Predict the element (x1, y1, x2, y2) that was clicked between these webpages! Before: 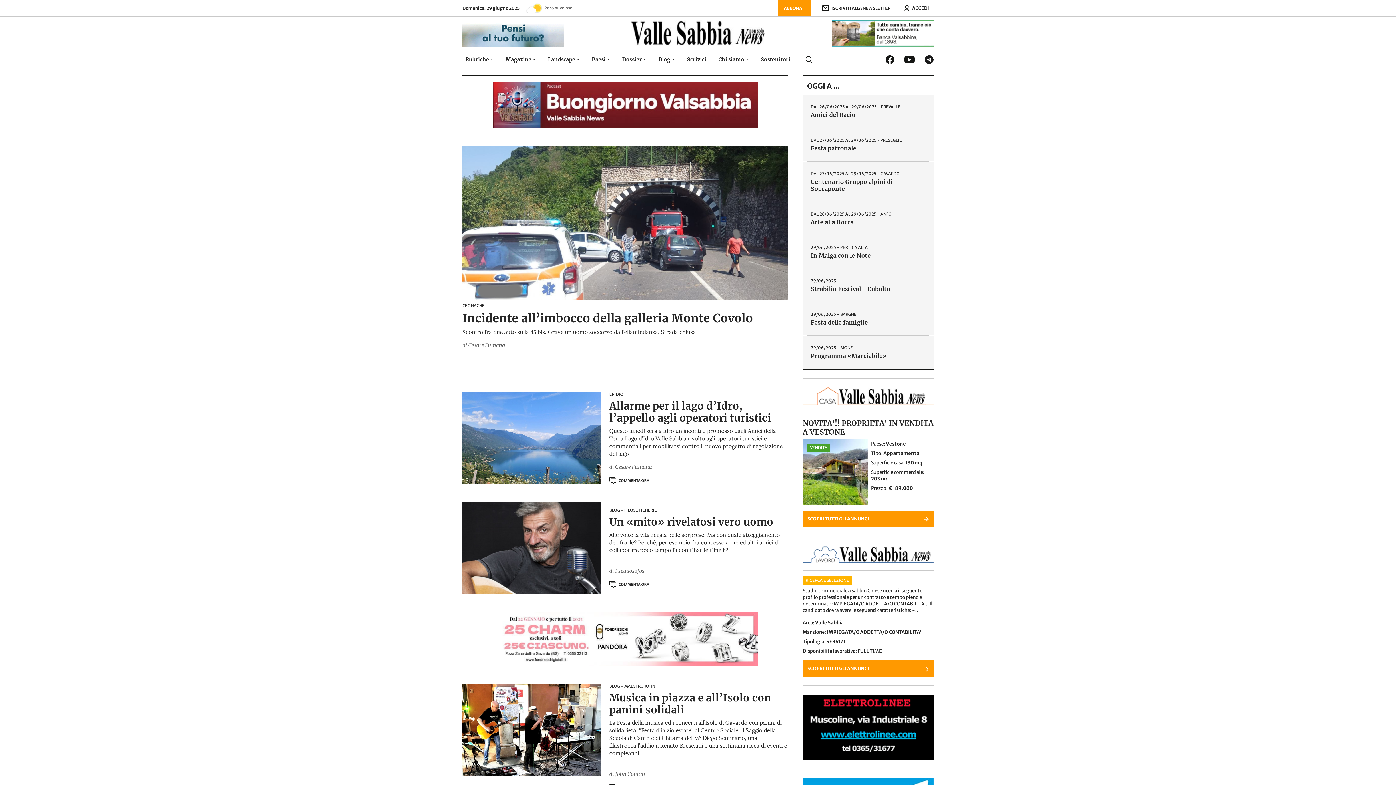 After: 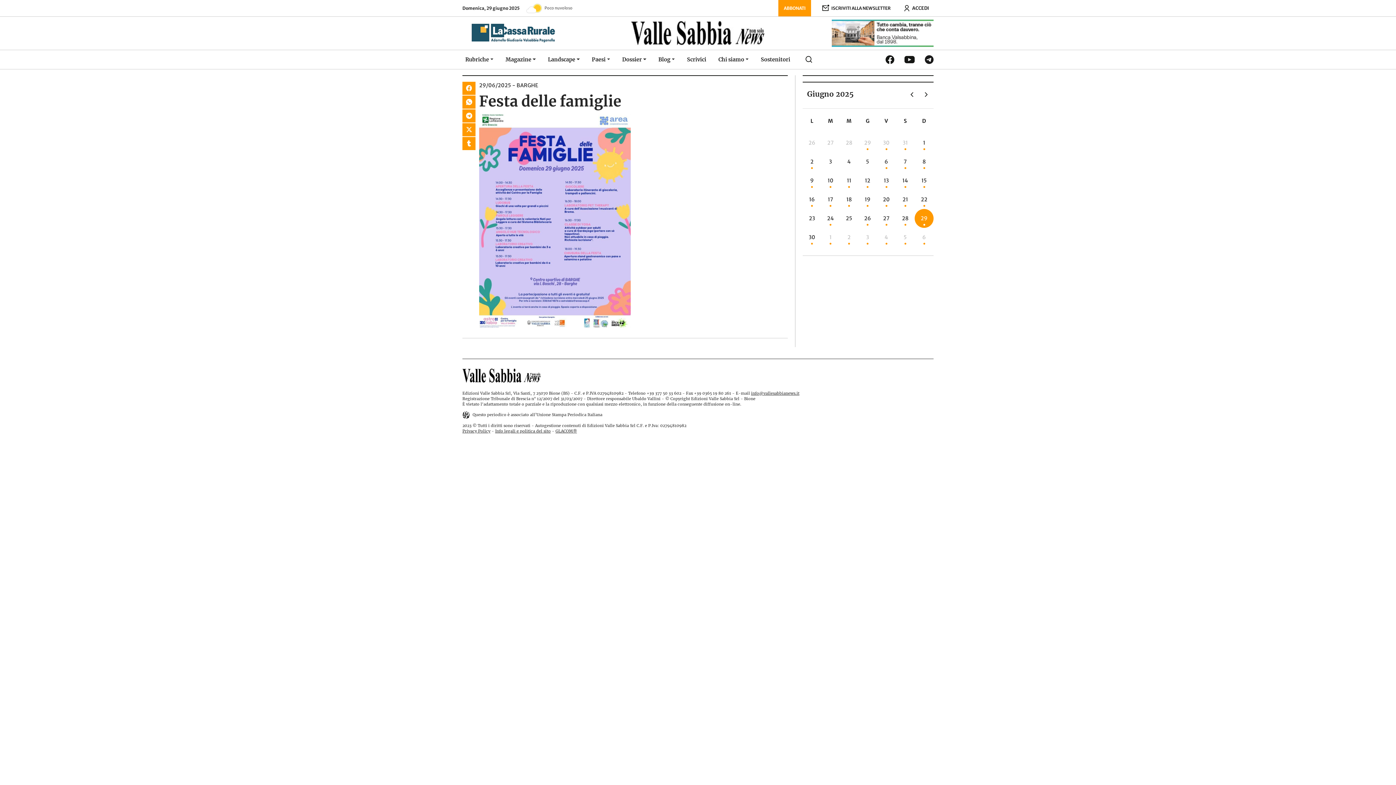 Action: bbox: (810, 310, 925, 327) label: 29/06/2025 - BARGHE
Festa delle famiglie